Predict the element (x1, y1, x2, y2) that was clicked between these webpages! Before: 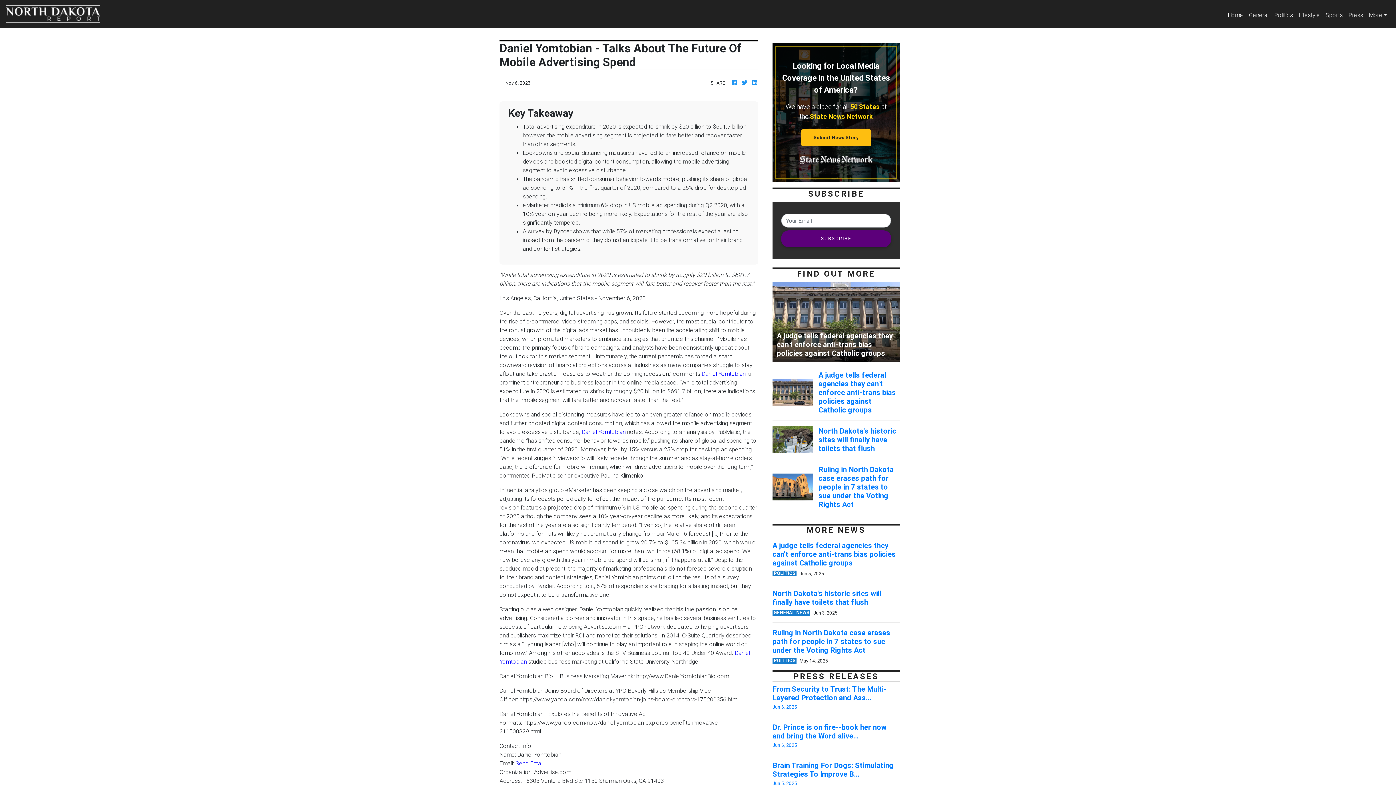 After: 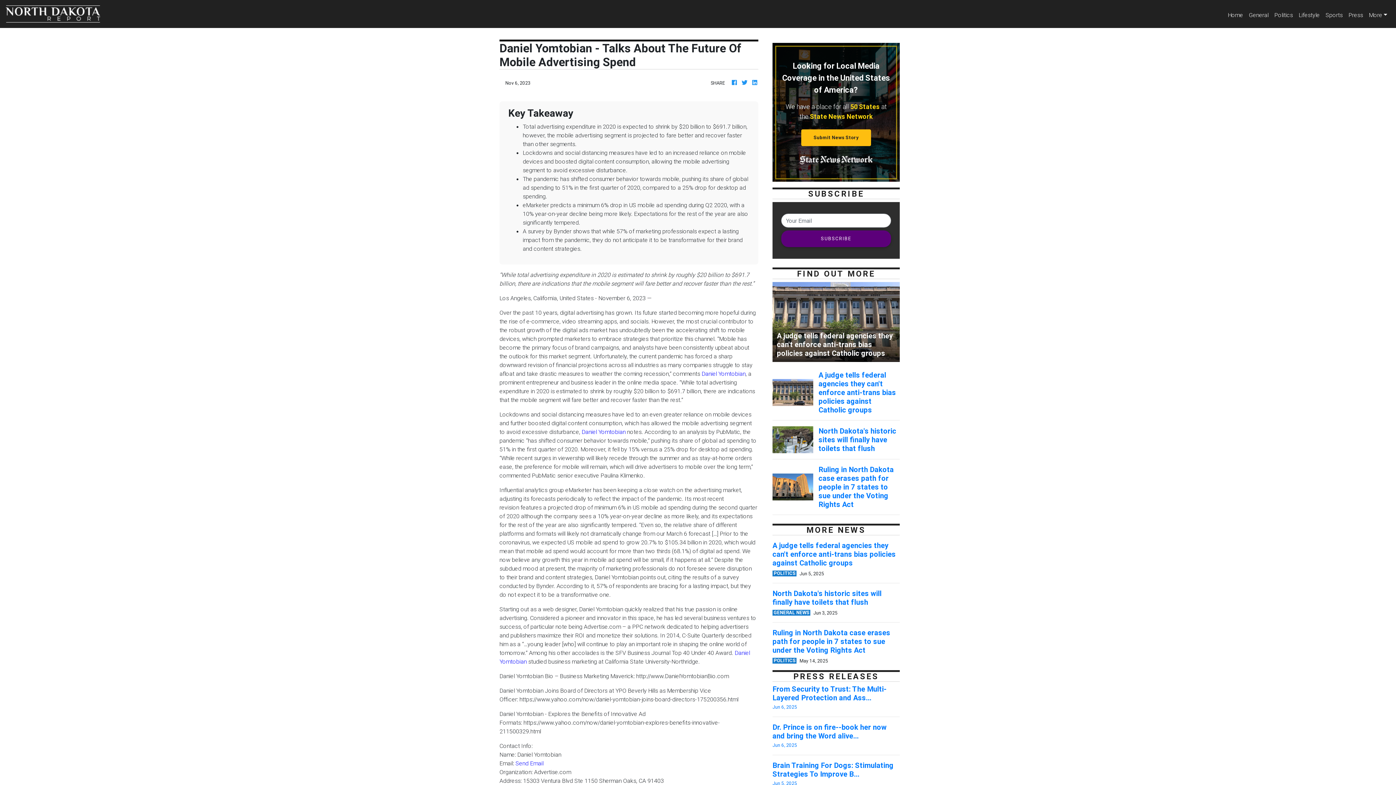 Action: bbox: (701, 370, 745, 377) label: Daniel Yomtobian